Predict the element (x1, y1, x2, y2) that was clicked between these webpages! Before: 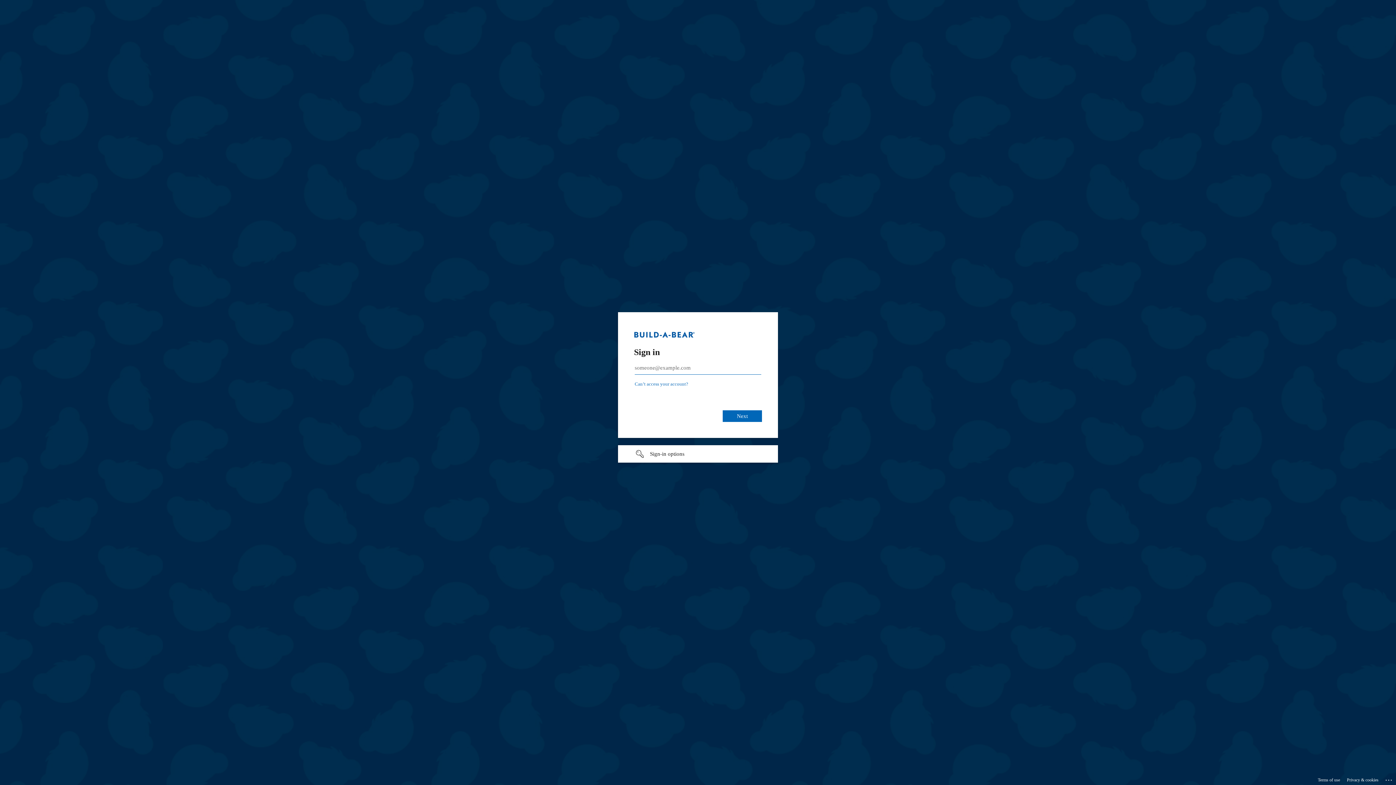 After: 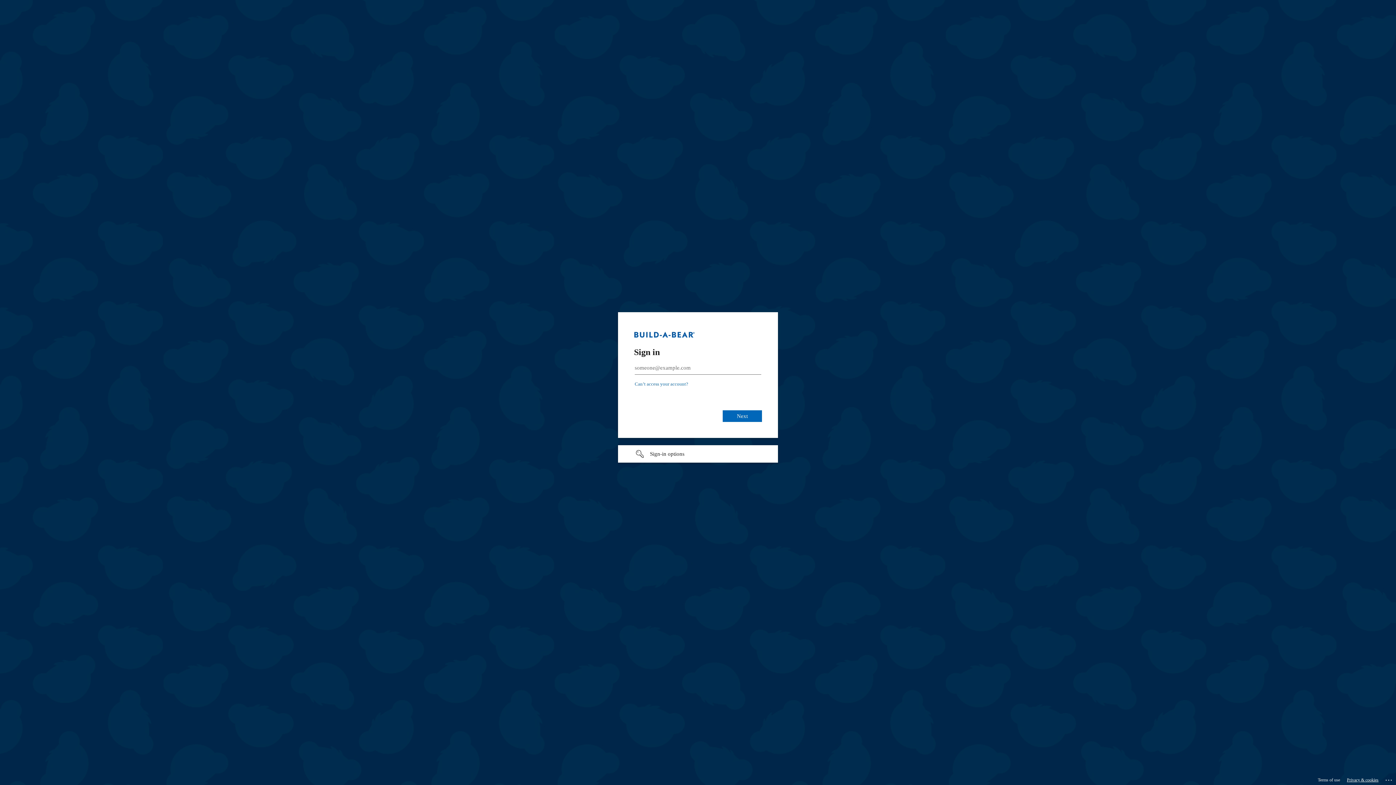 Action: label: Privacy & cookies bbox: (1347, 775, 1378, 785)